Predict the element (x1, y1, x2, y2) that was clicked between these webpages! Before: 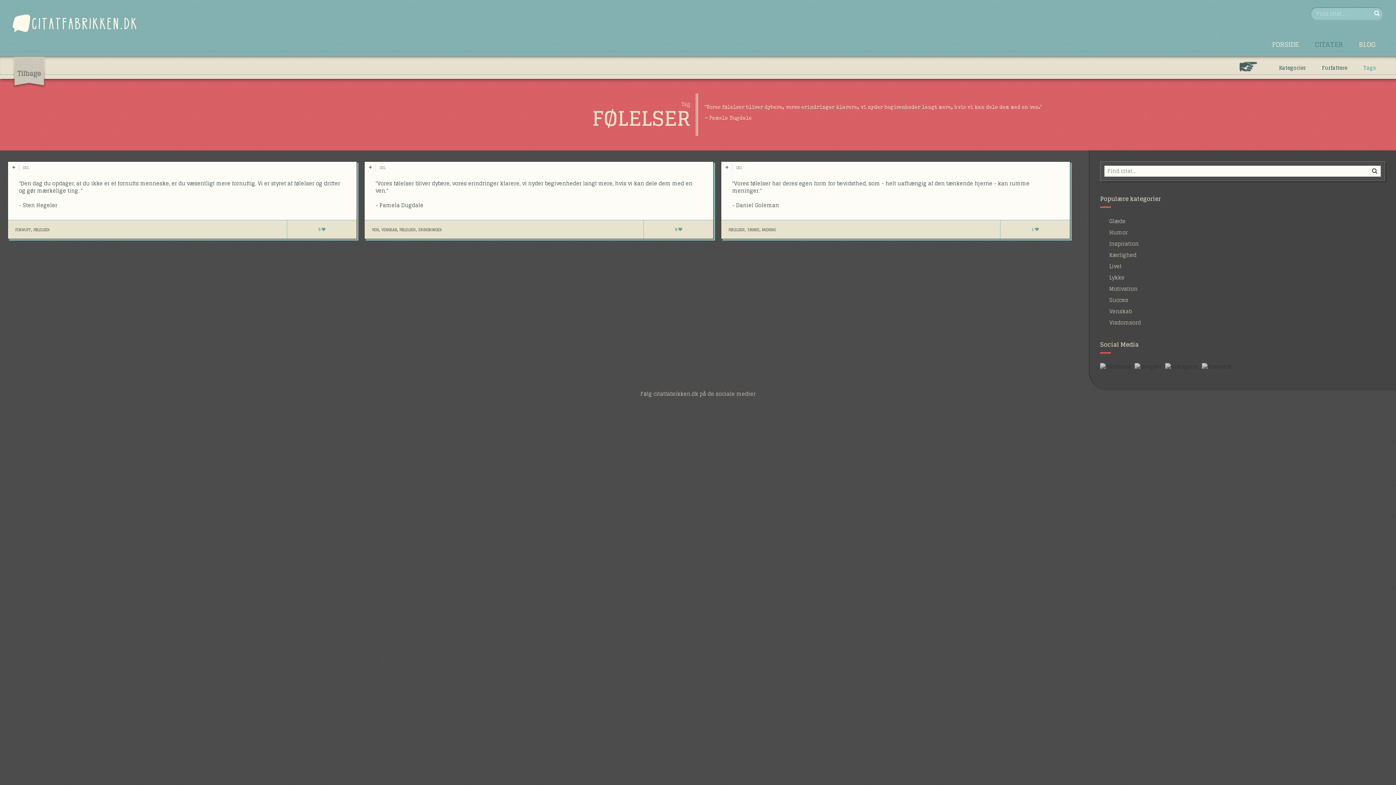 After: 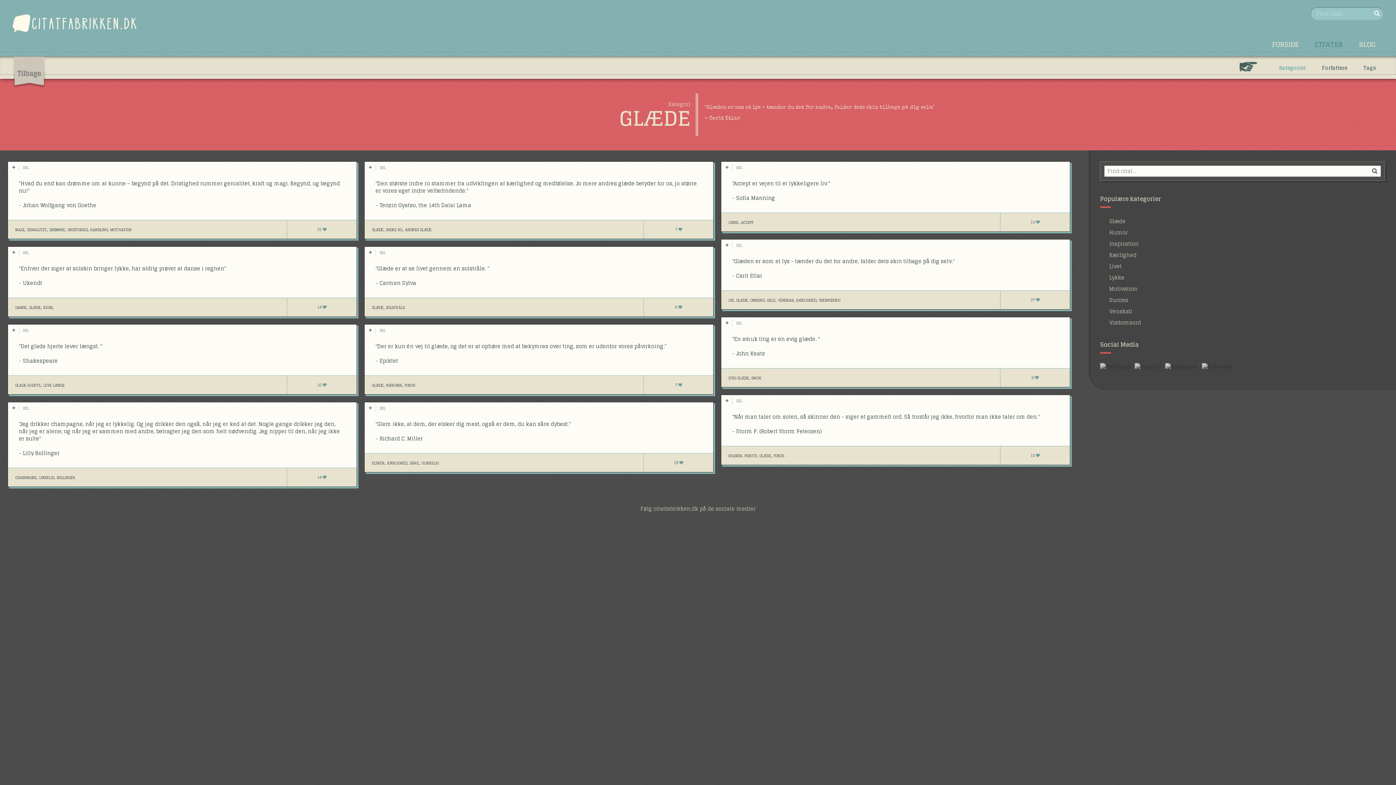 Action: label: Glæde bbox: (1109, 216, 1125, 225)